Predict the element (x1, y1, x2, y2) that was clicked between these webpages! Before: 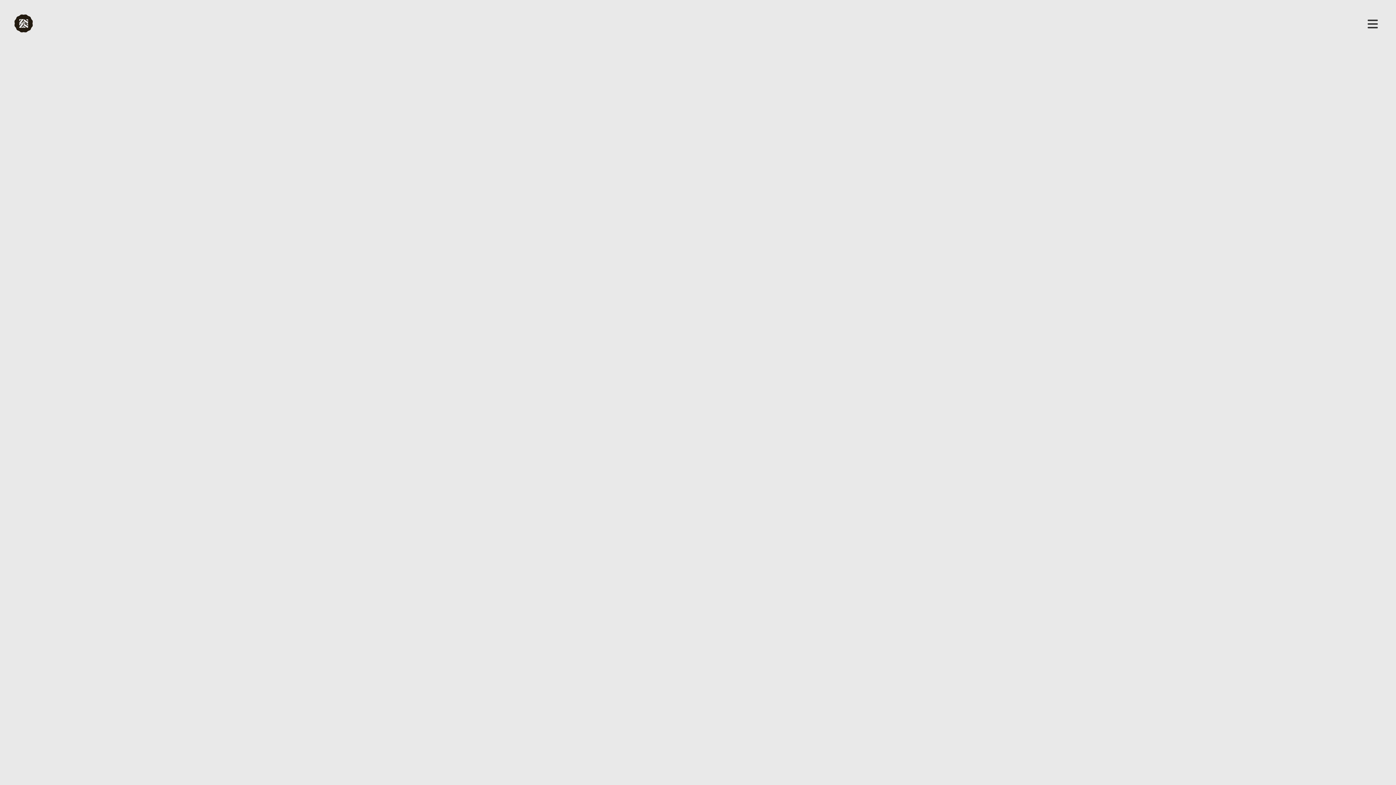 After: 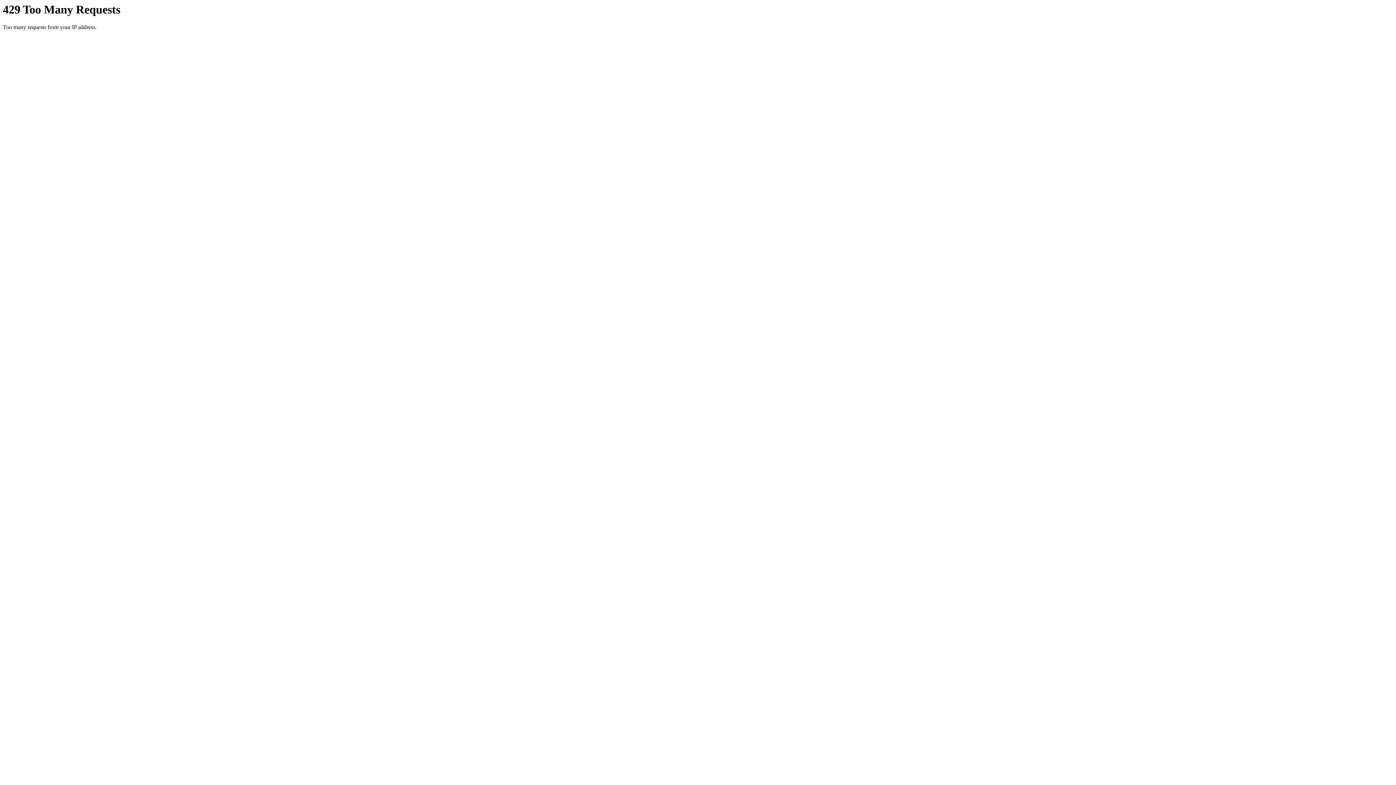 Action: bbox: (14, 14, 32, 32)